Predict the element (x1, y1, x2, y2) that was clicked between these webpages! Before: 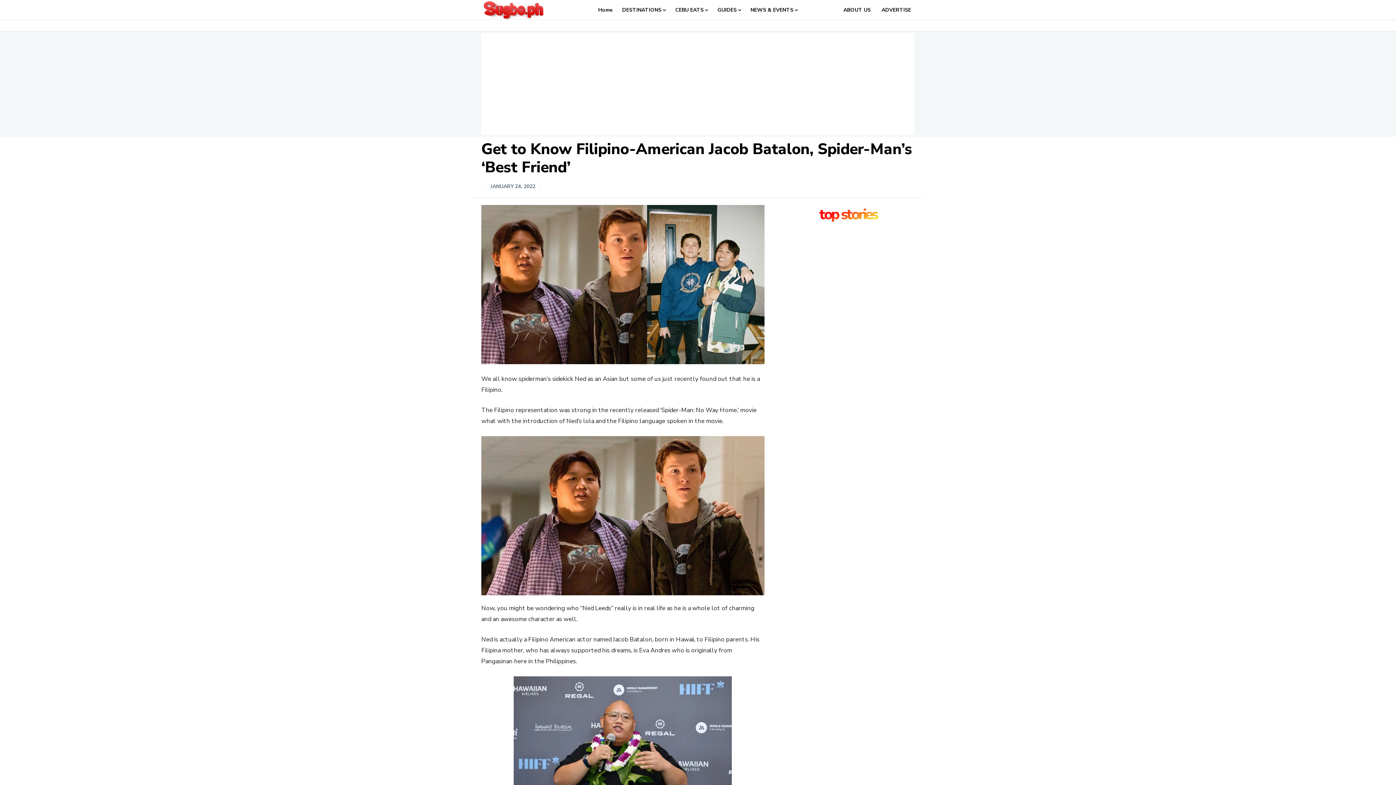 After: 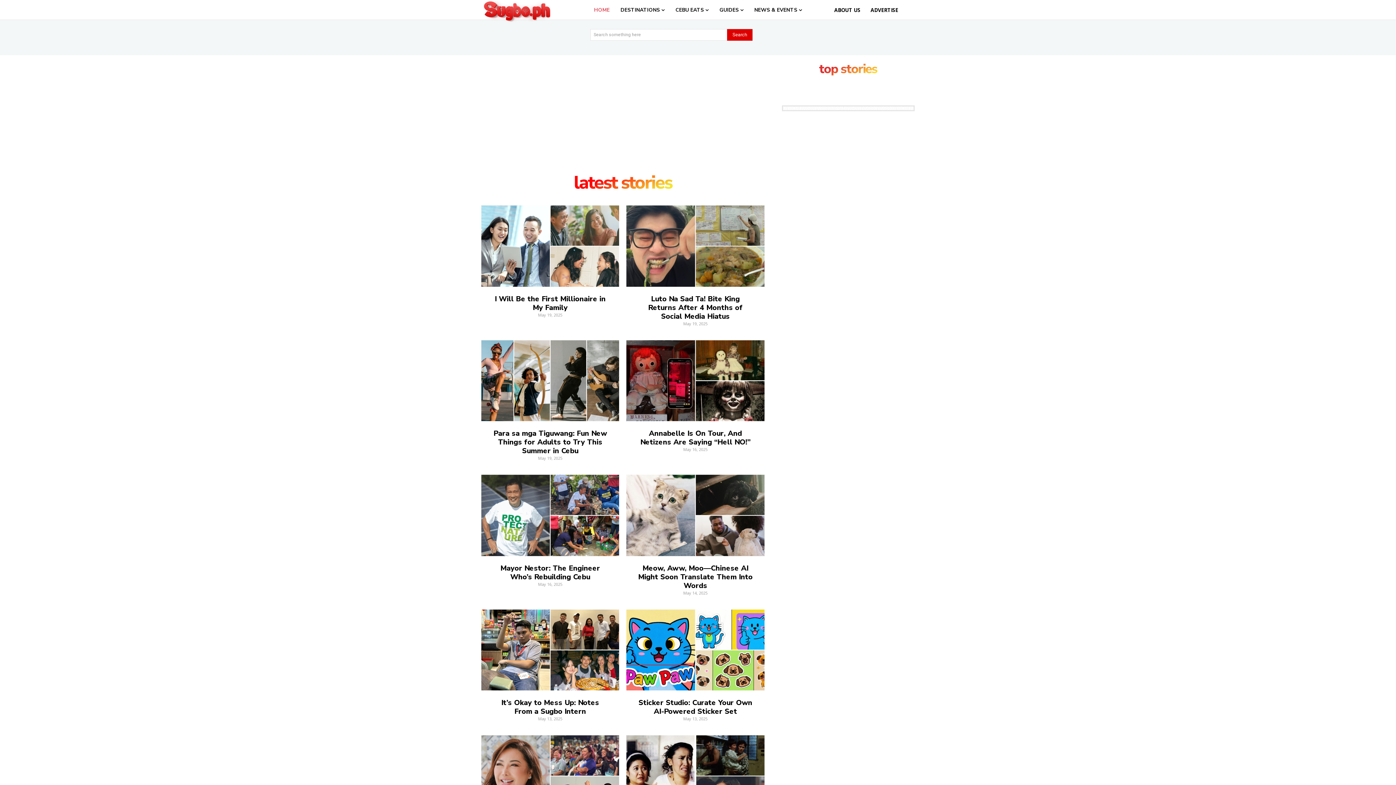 Action: bbox: (481, 0, 546, 65)